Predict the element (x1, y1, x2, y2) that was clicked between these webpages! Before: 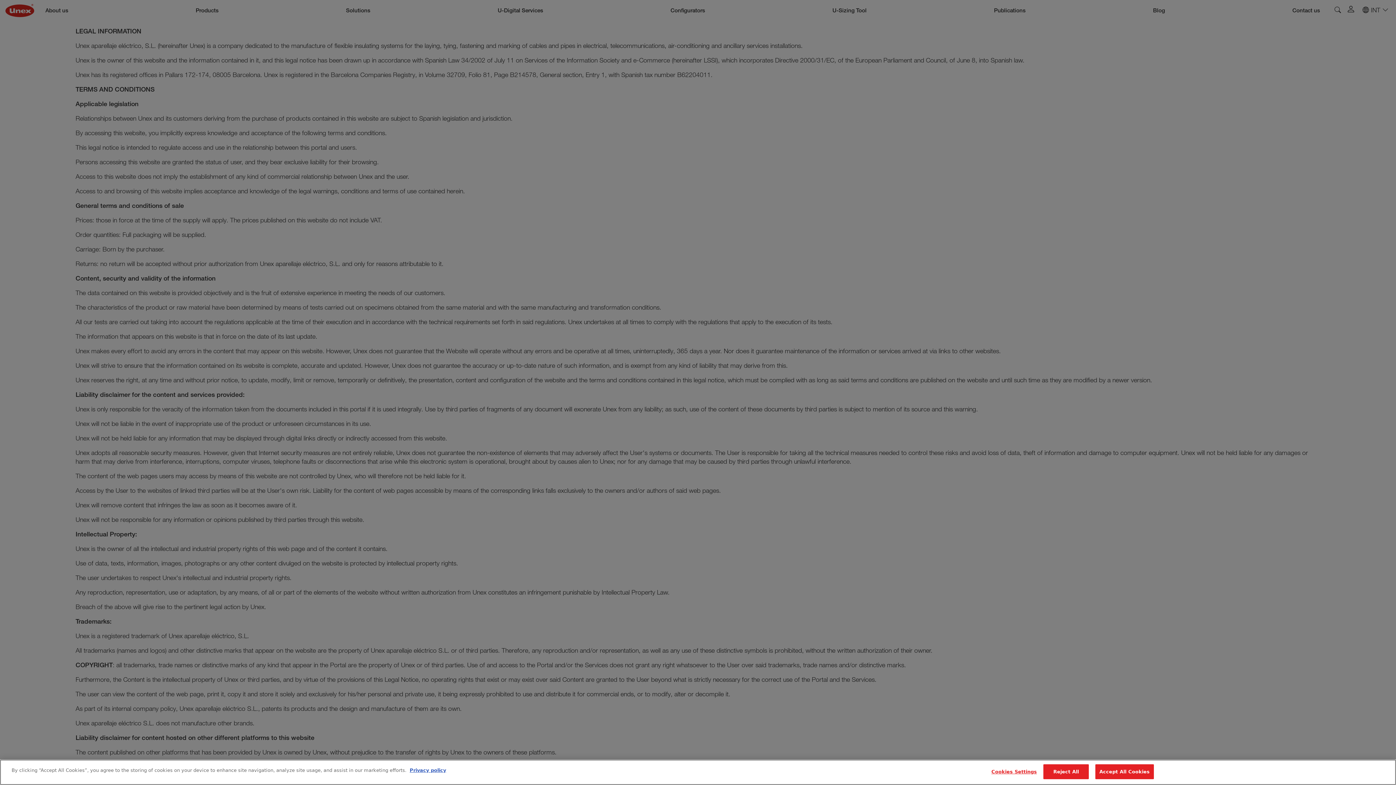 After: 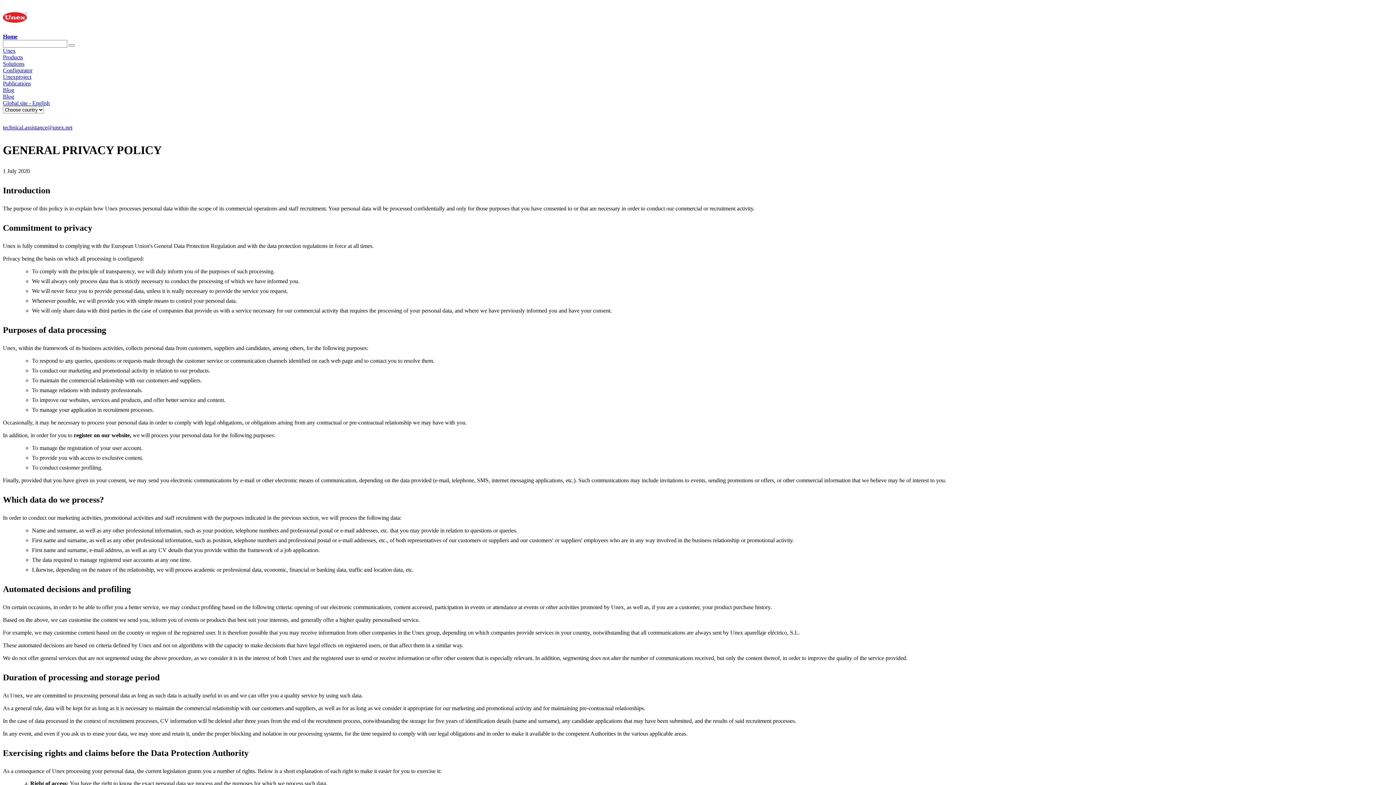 Action: label: More information about your privacy bbox: (409, 768, 446, 773)